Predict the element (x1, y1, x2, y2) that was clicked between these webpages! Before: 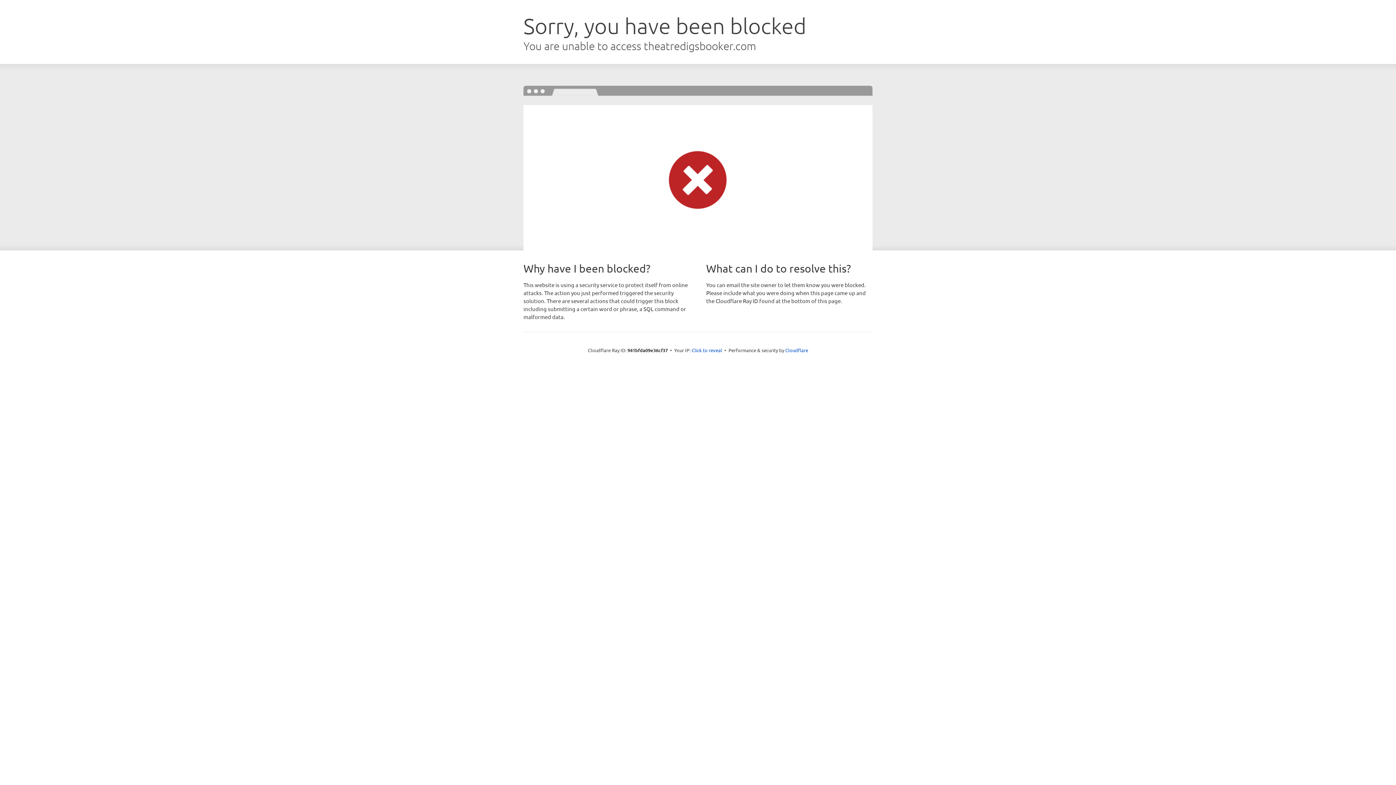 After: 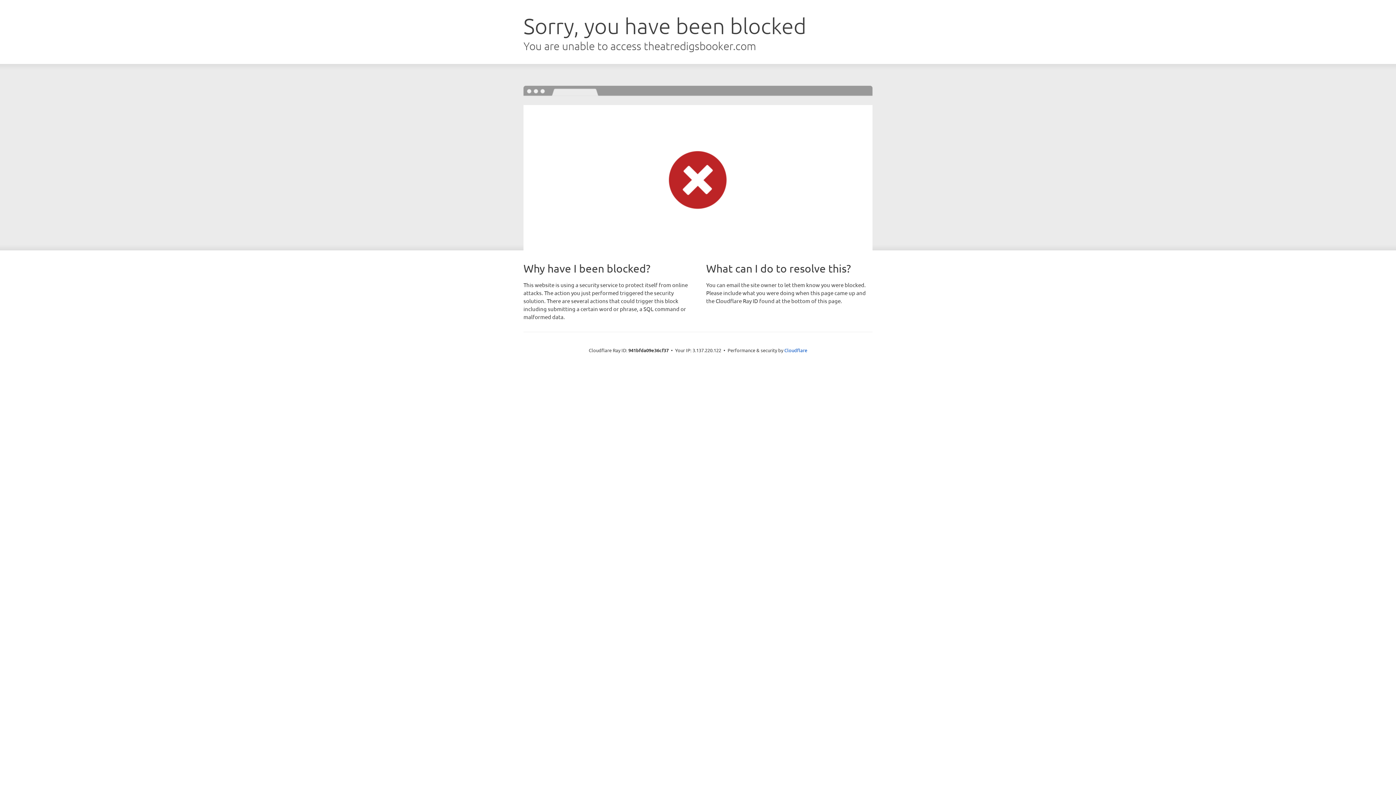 Action: label: Click to reveal bbox: (691, 346, 722, 353)